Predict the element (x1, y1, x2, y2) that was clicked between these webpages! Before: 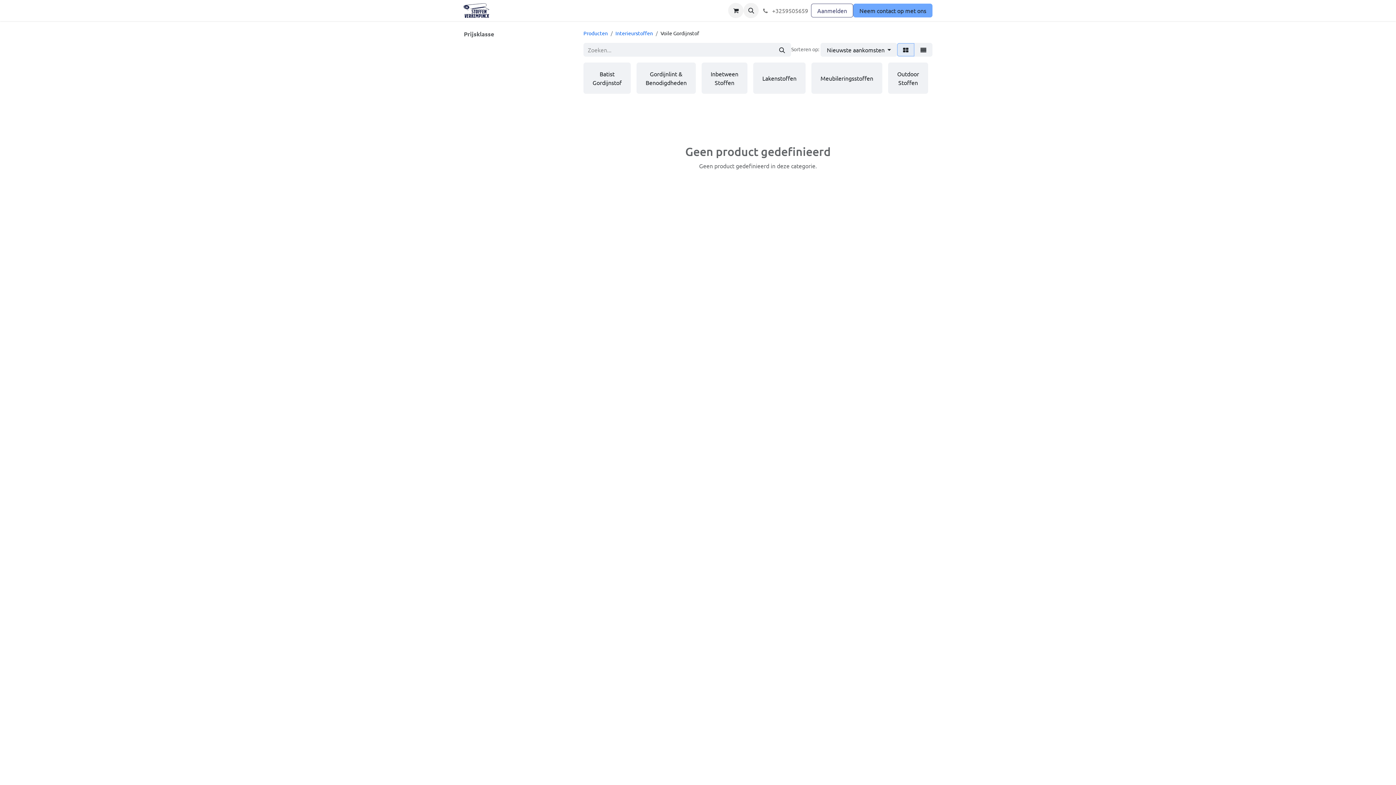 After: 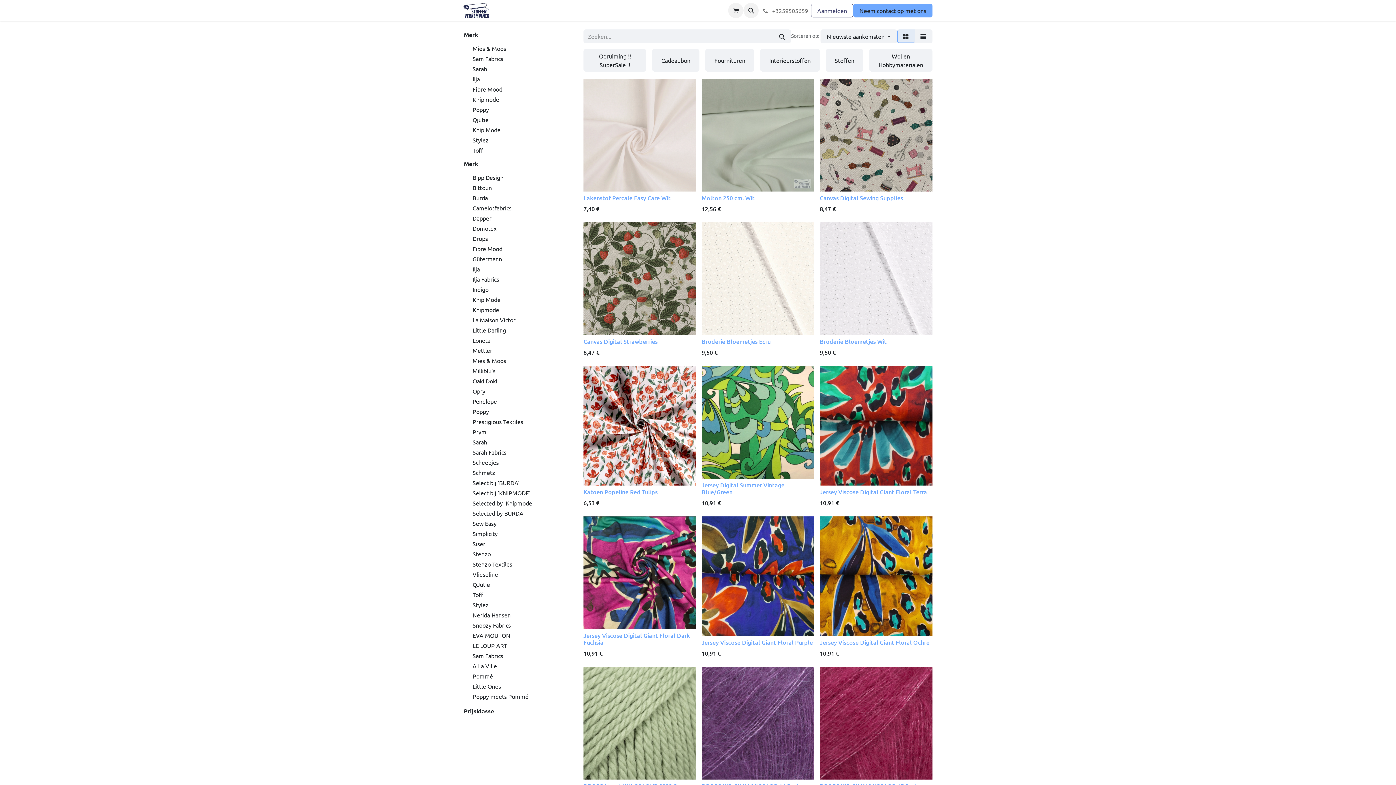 Action: bbox: (463, 3, 489, 17)